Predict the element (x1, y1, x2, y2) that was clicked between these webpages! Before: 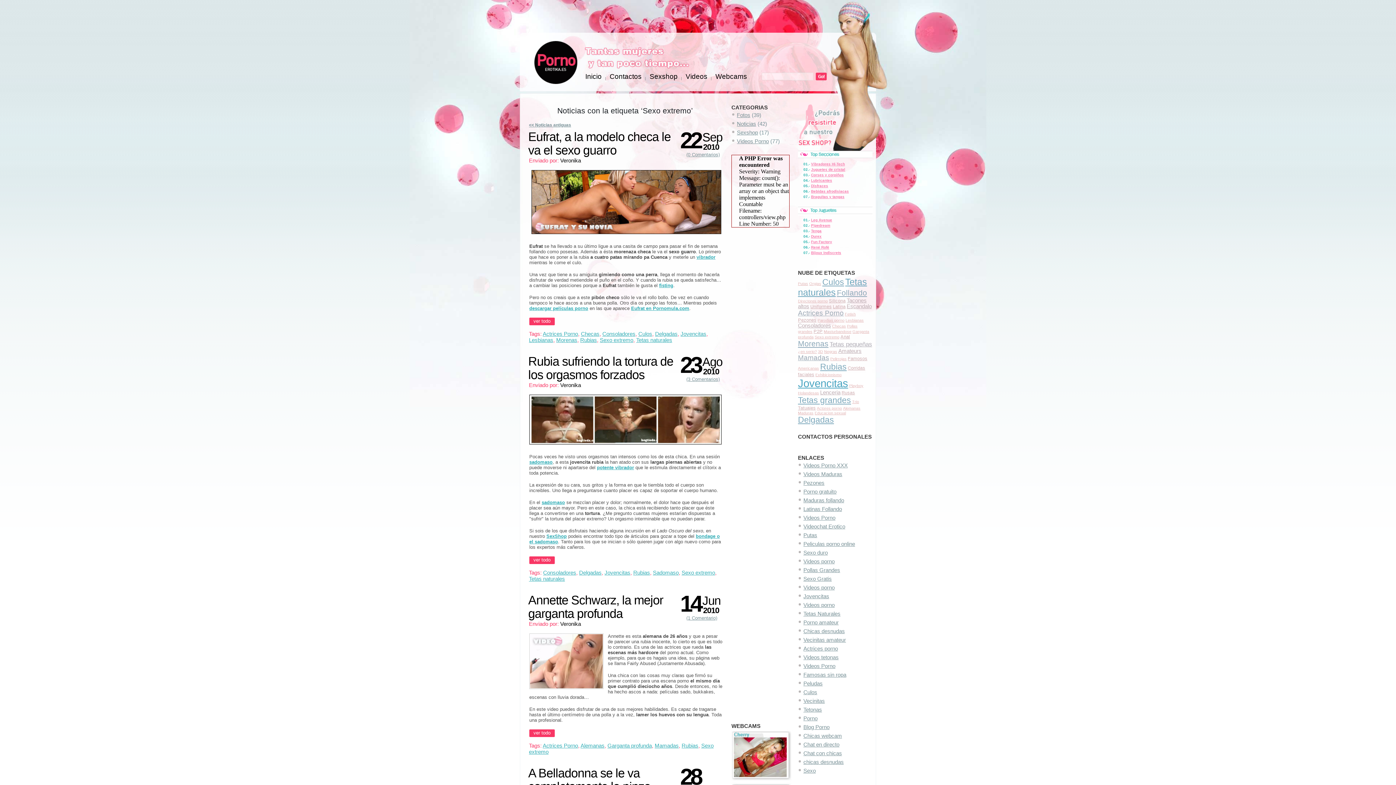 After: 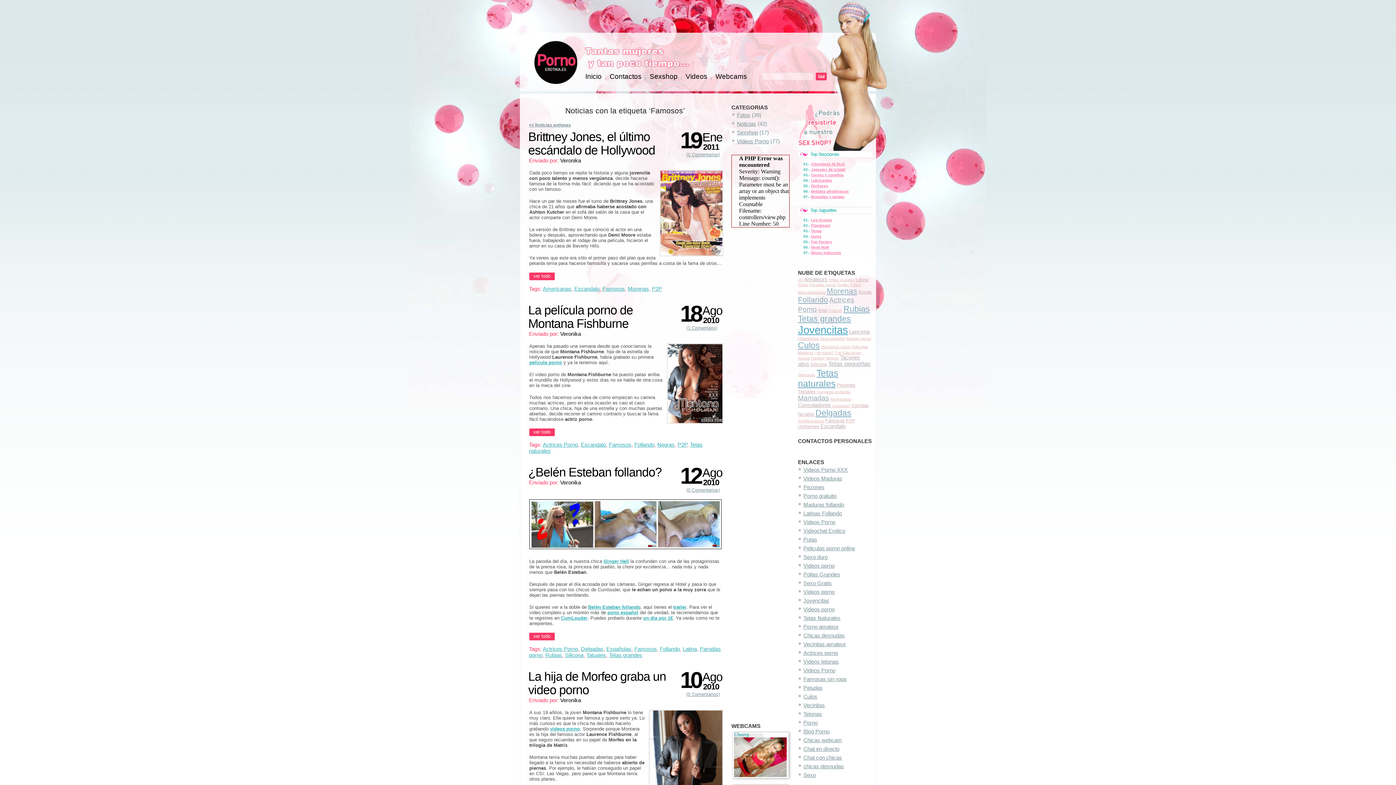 Action: bbox: (848, 356, 867, 361) label: Famosos